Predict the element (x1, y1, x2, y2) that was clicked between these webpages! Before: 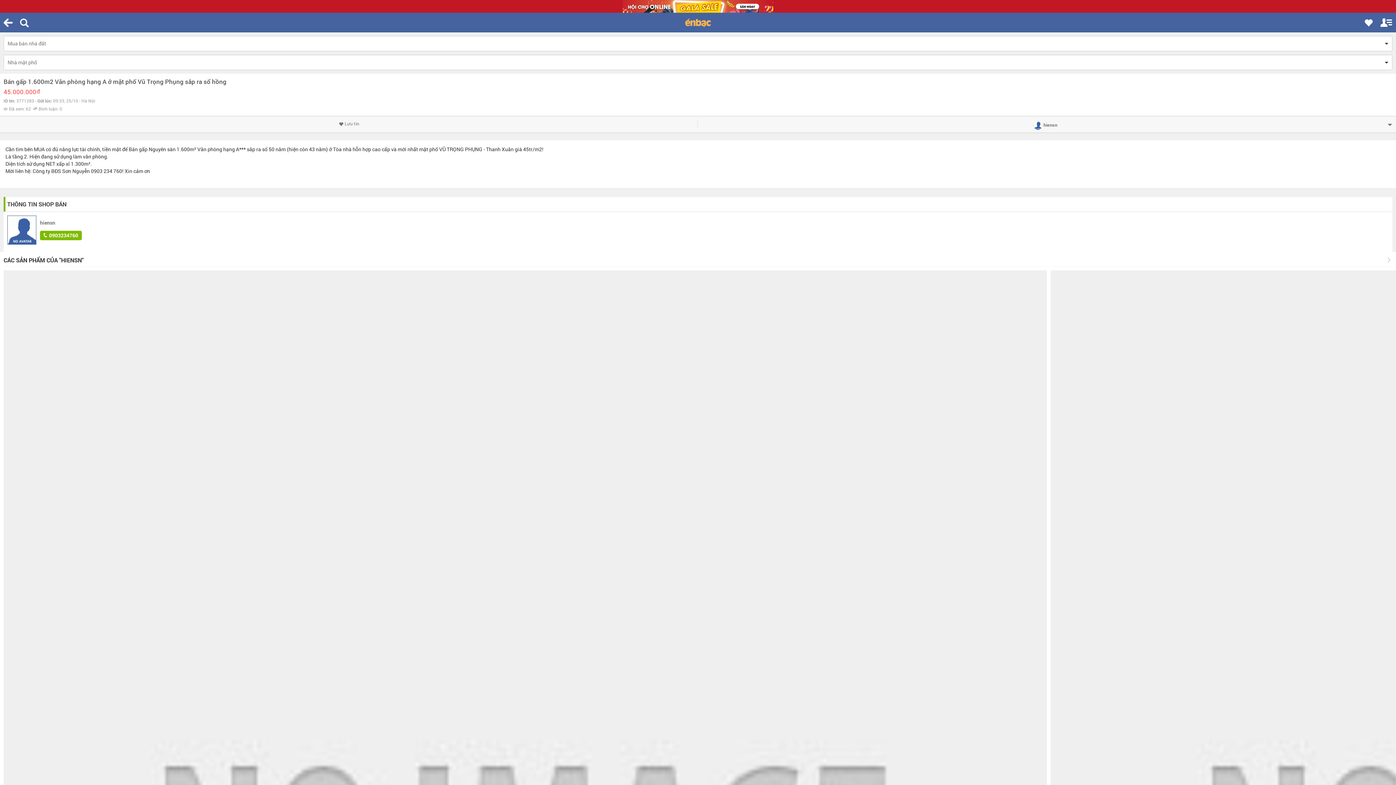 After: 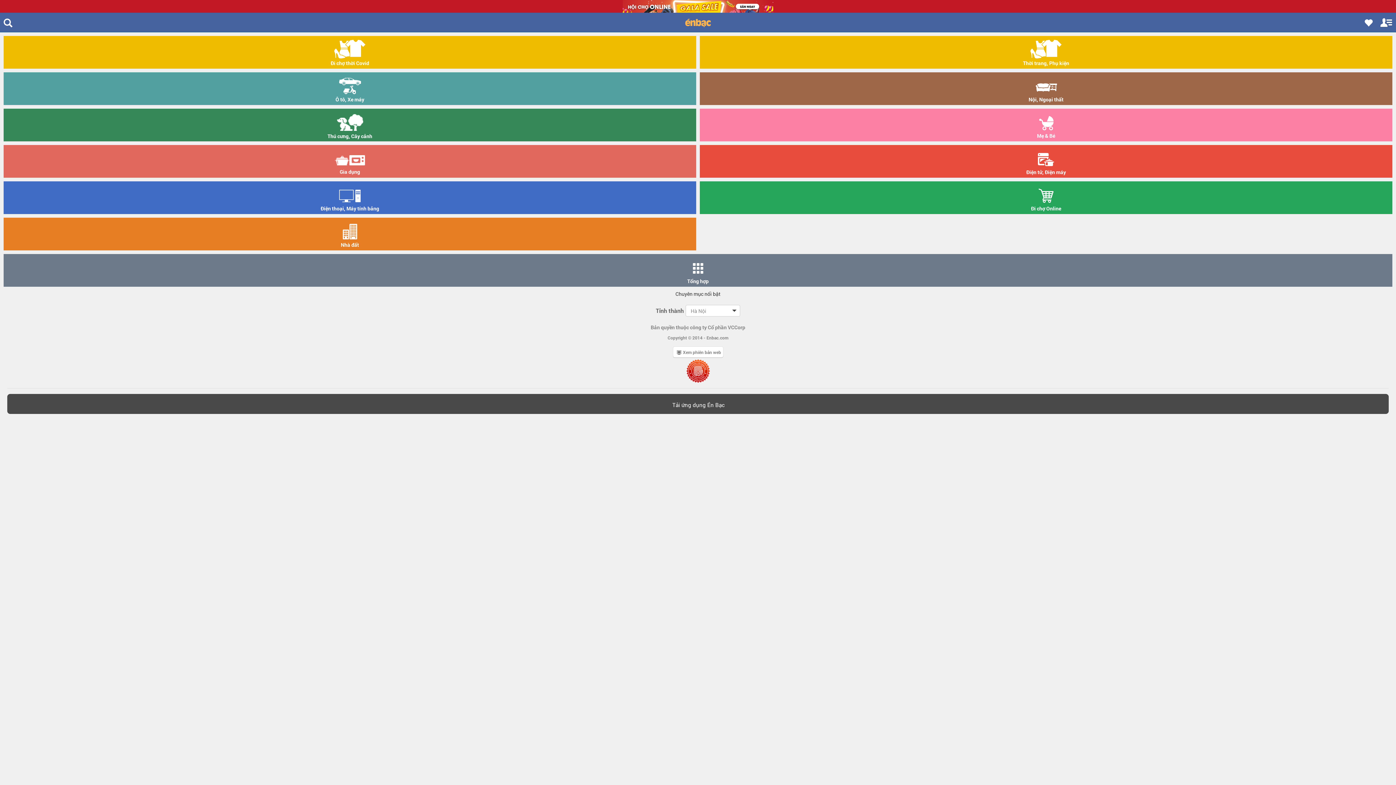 Action: bbox: (685, 18, 710, 27)